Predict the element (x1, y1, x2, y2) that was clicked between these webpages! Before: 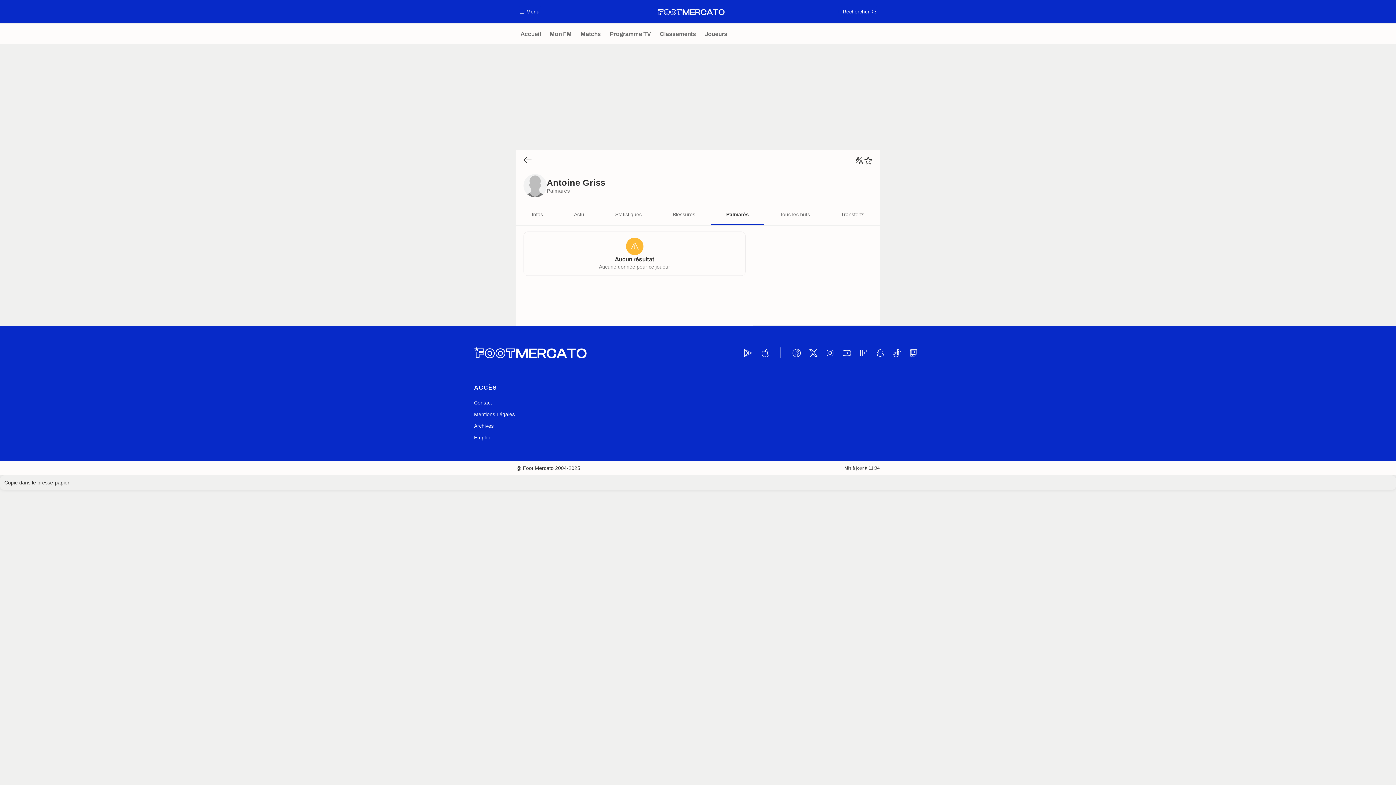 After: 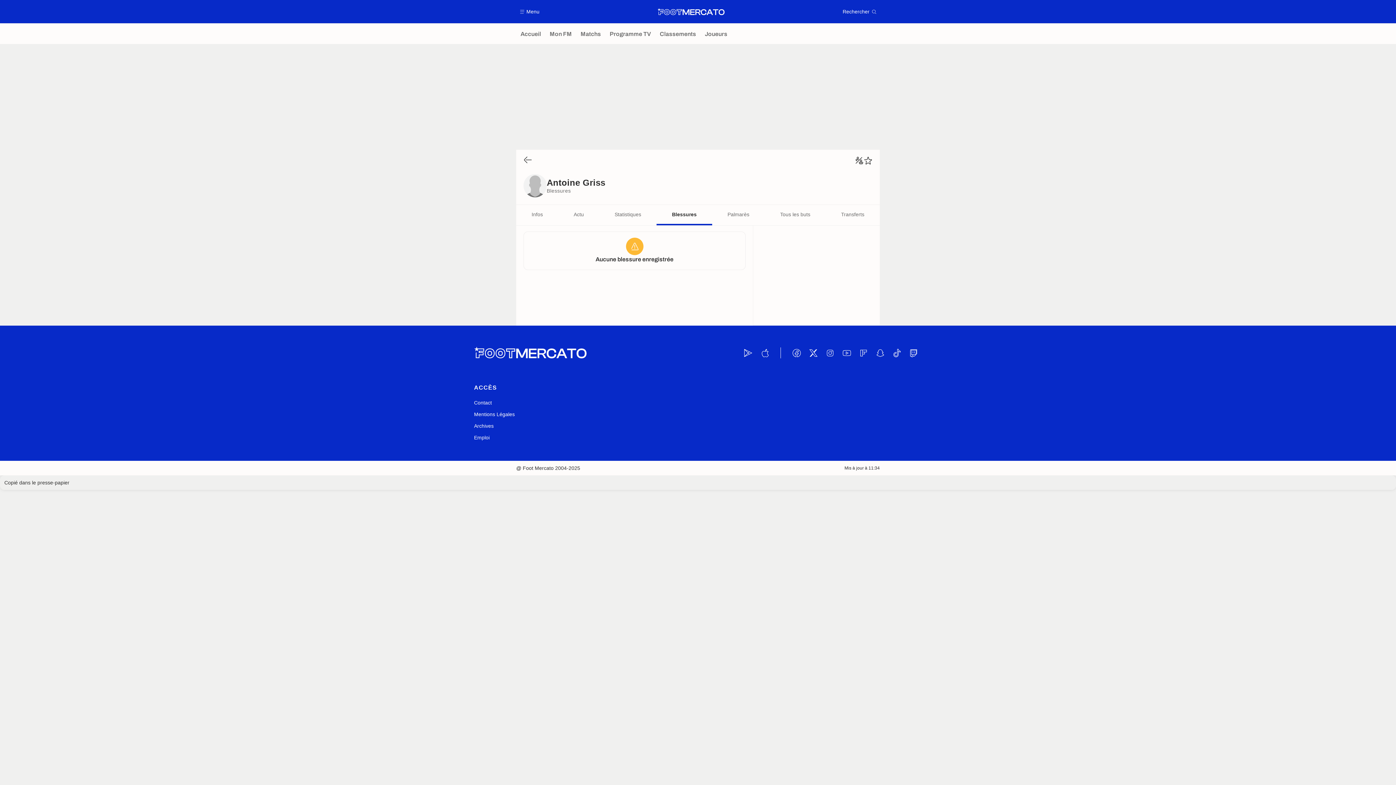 Action: label: Blessures bbox: (657, 205, 710, 225)